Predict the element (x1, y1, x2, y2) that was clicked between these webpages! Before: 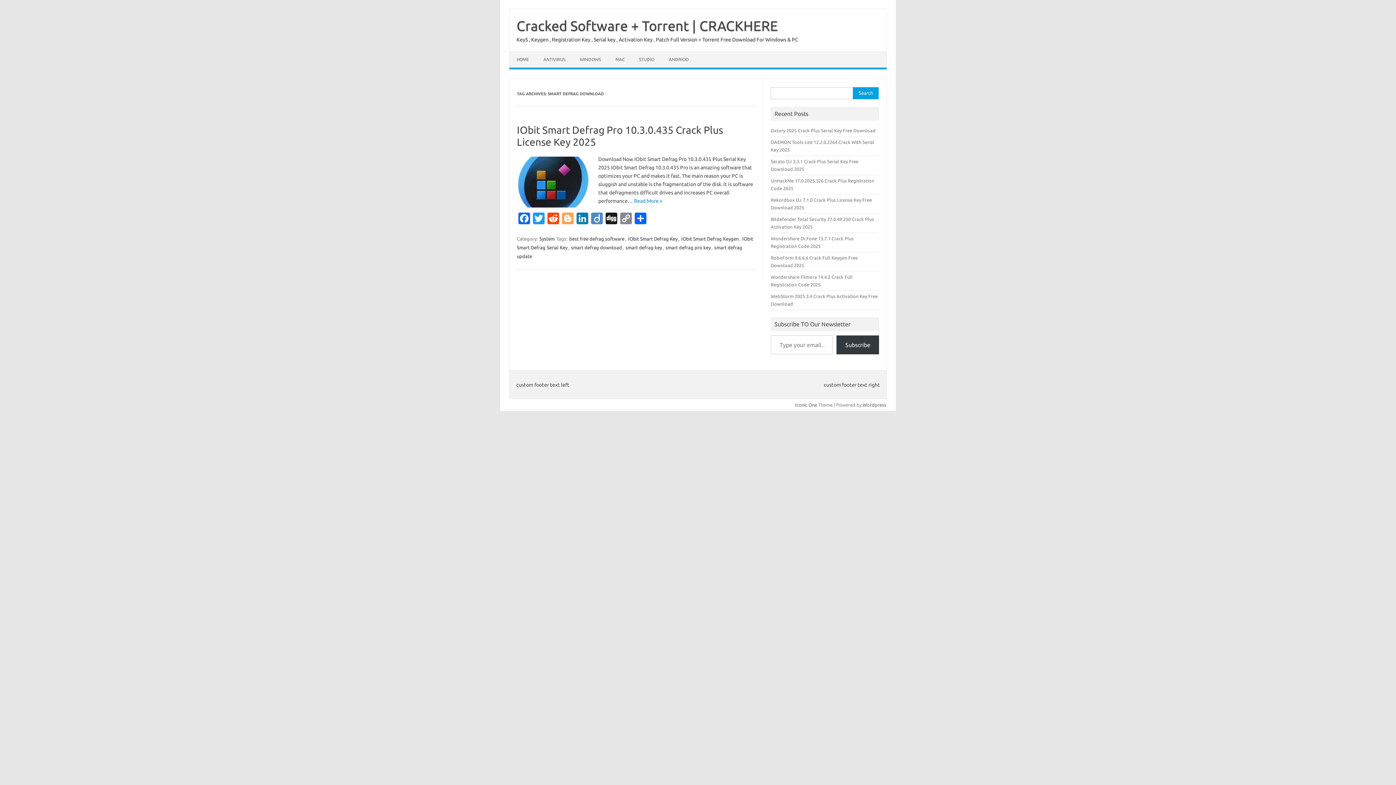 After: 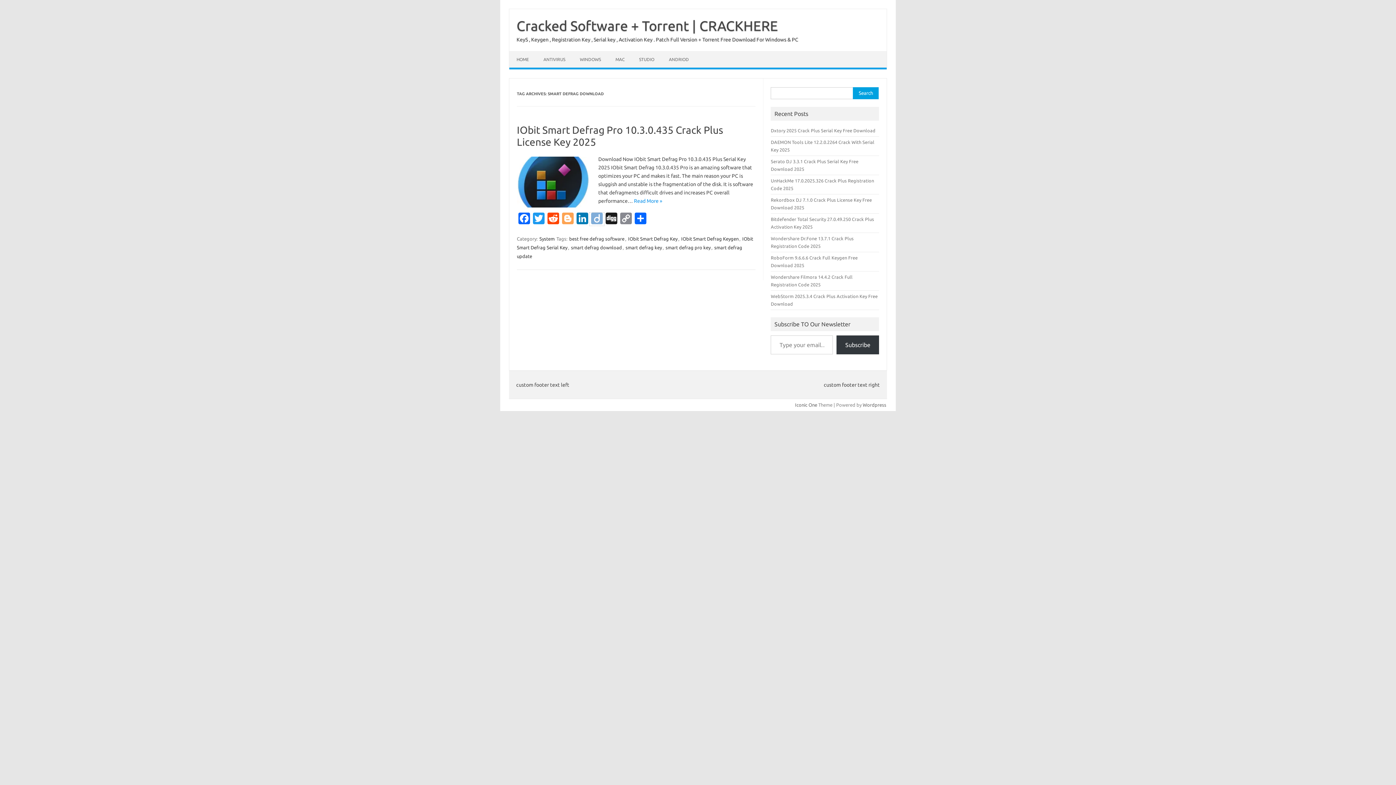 Action: label: Diigo bbox: (589, 212, 604, 225)